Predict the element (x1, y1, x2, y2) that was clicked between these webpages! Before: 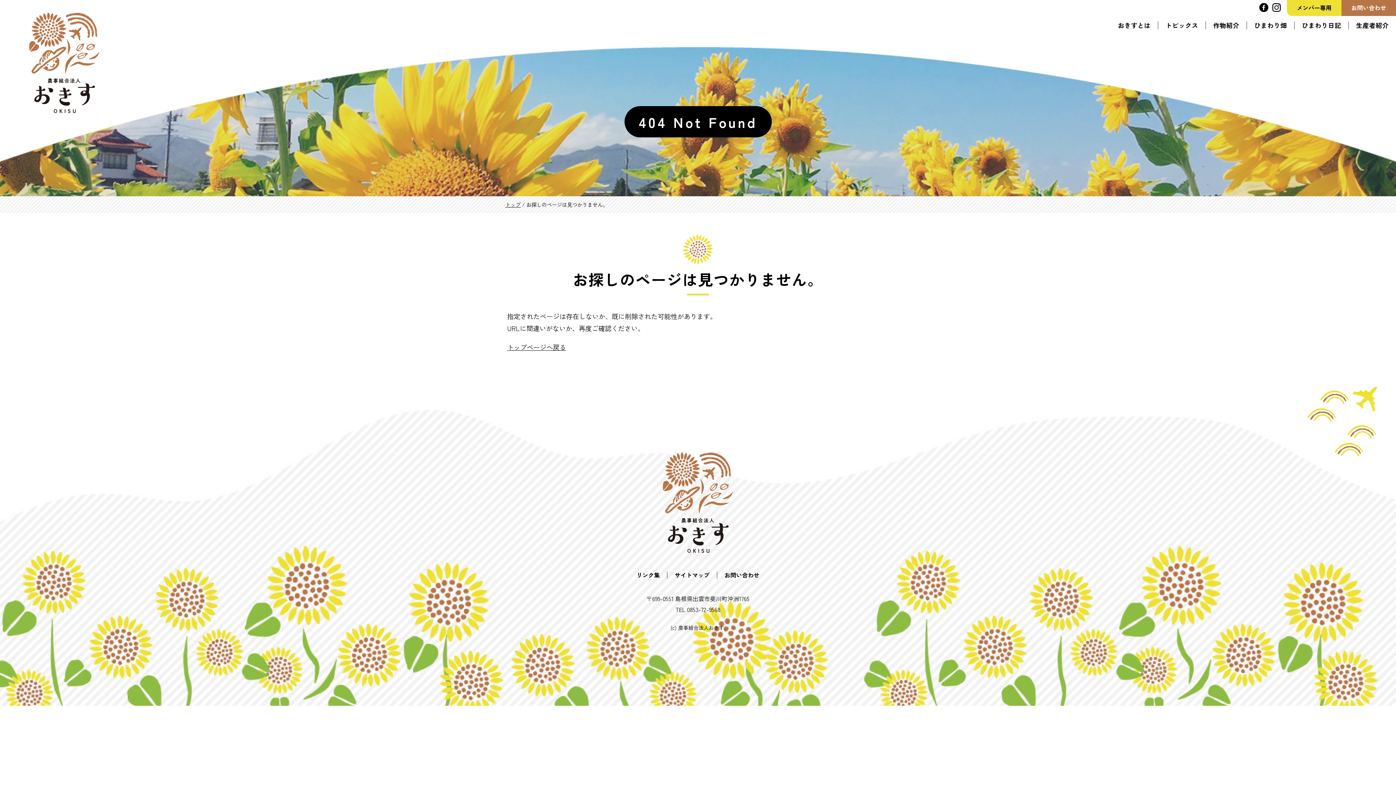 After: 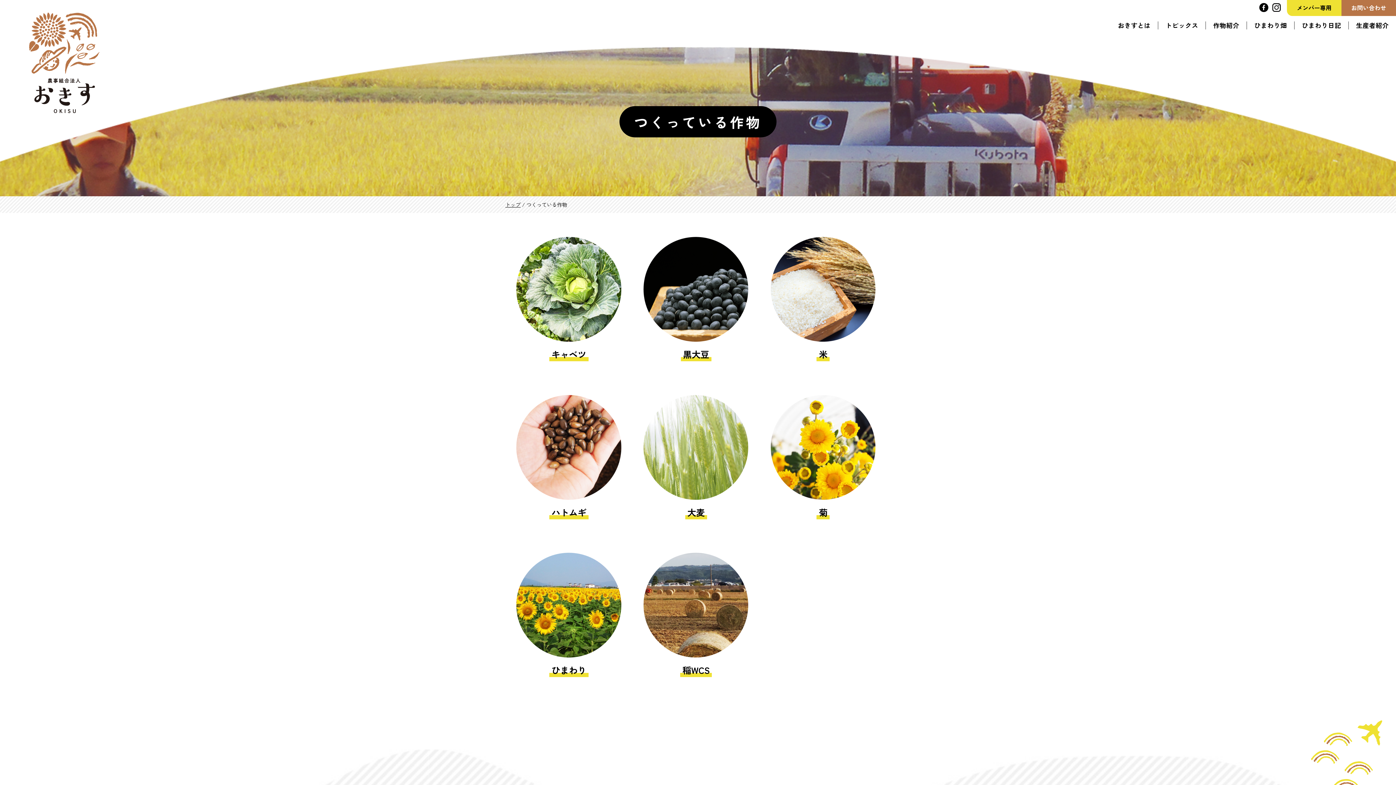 Action: bbox: (1206, 18, 1246, 31) label: 作物紹介